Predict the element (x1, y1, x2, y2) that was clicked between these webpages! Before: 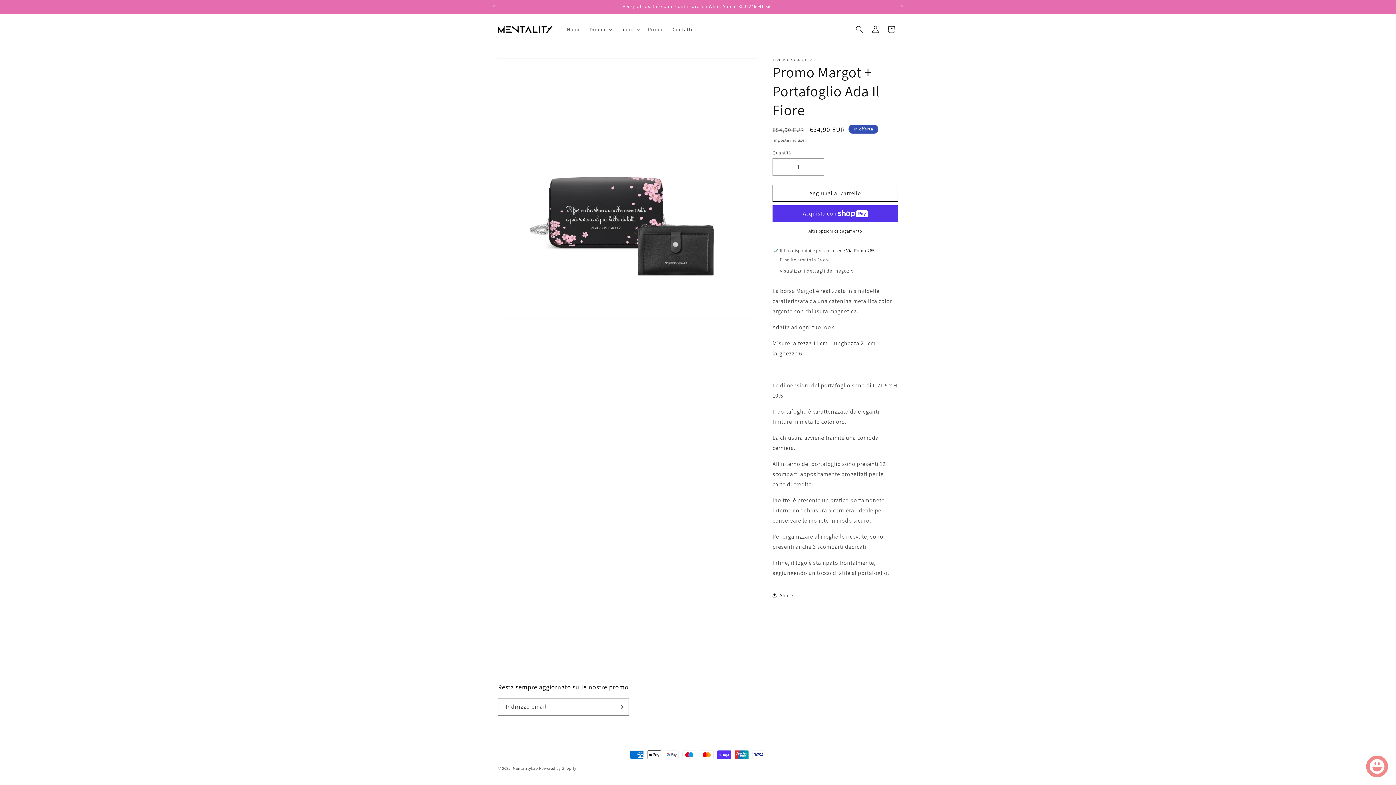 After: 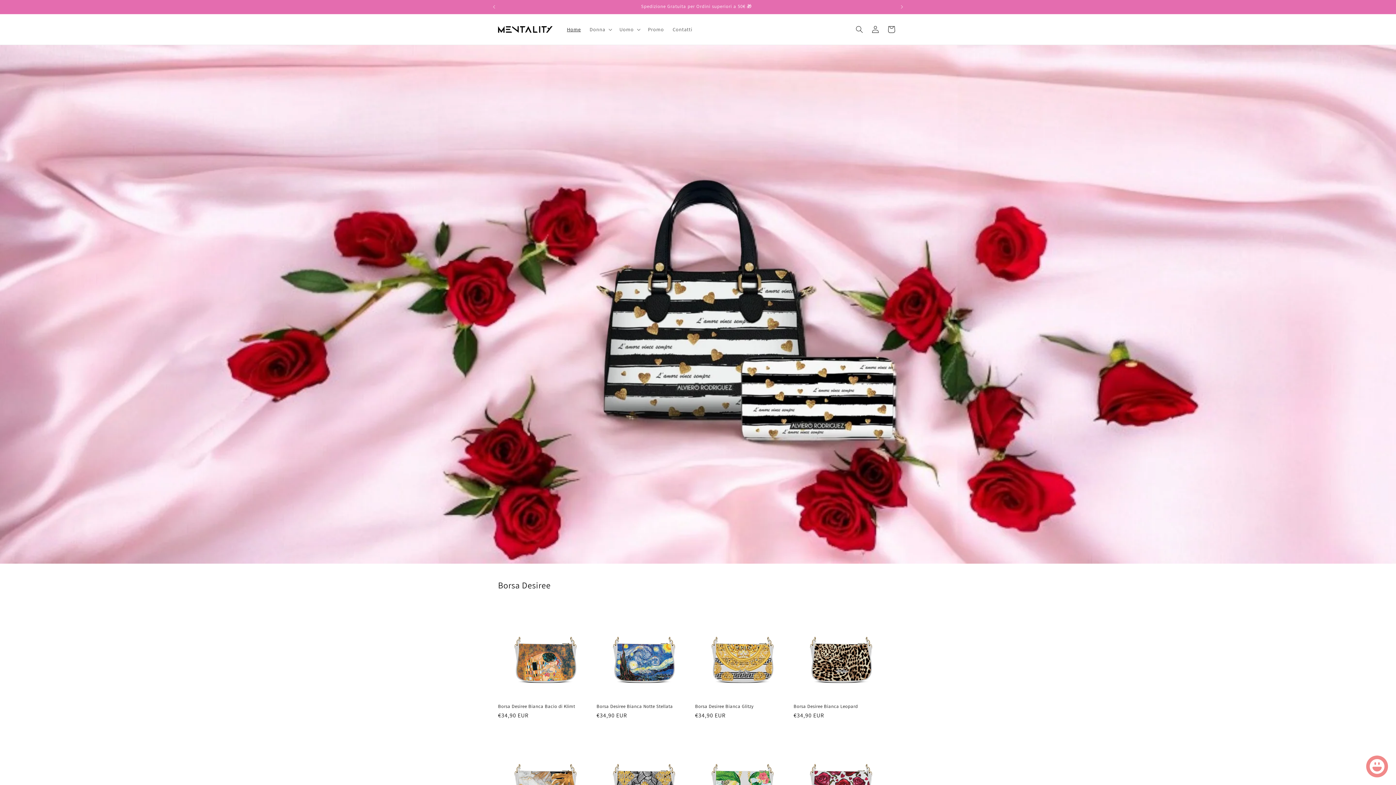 Action: label: MentalityLab bbox: (512, 766, 538, 771)